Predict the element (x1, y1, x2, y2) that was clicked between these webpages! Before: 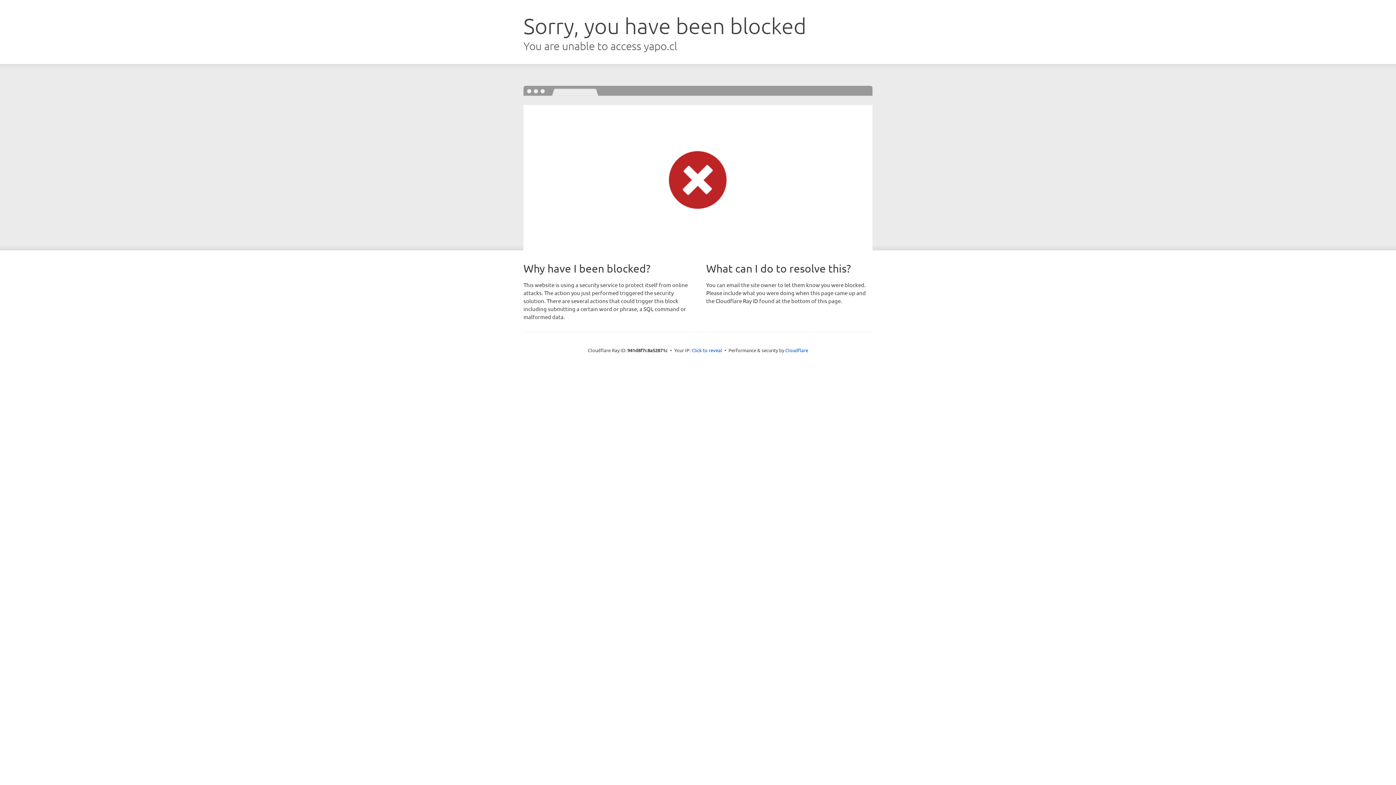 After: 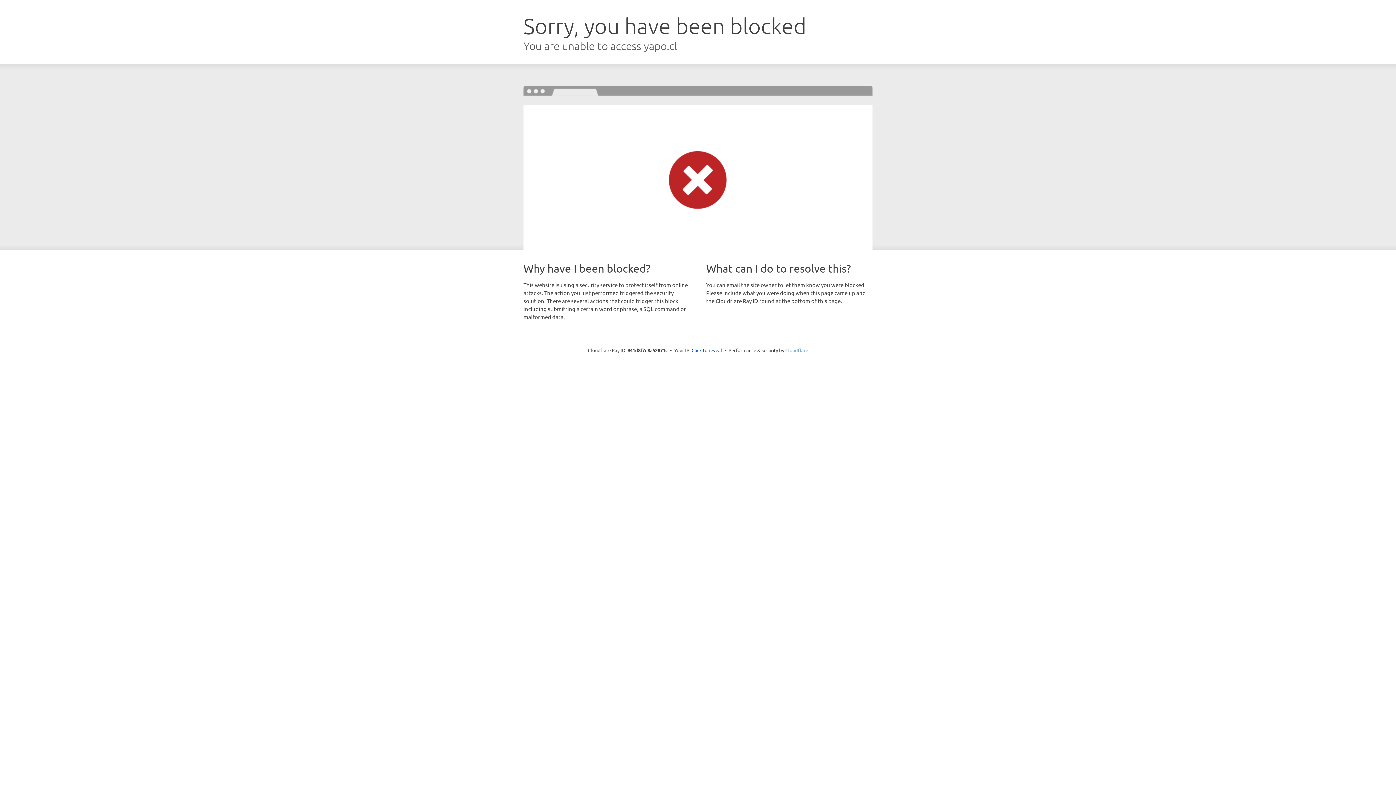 Action: label: Cloudflare bbox: (785, 347, 808, 353)